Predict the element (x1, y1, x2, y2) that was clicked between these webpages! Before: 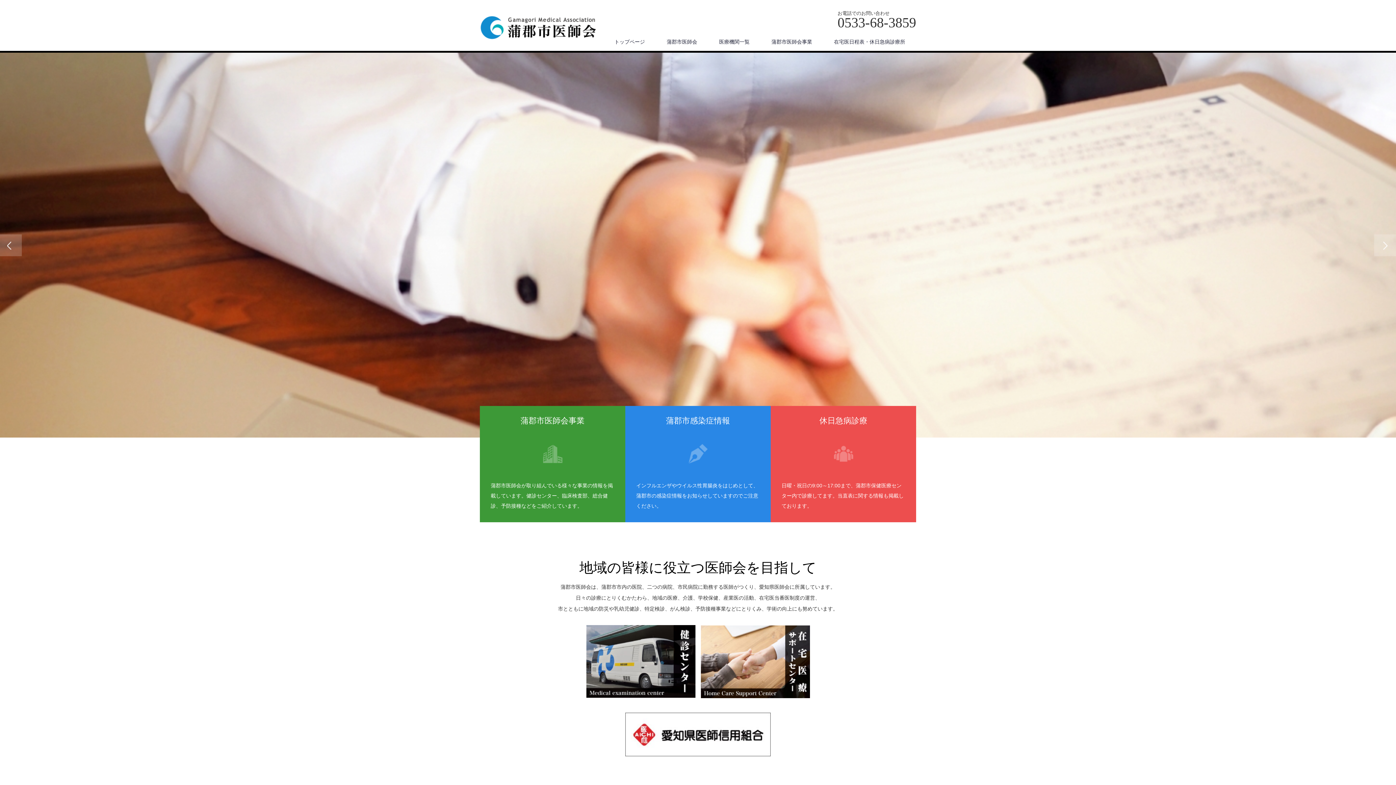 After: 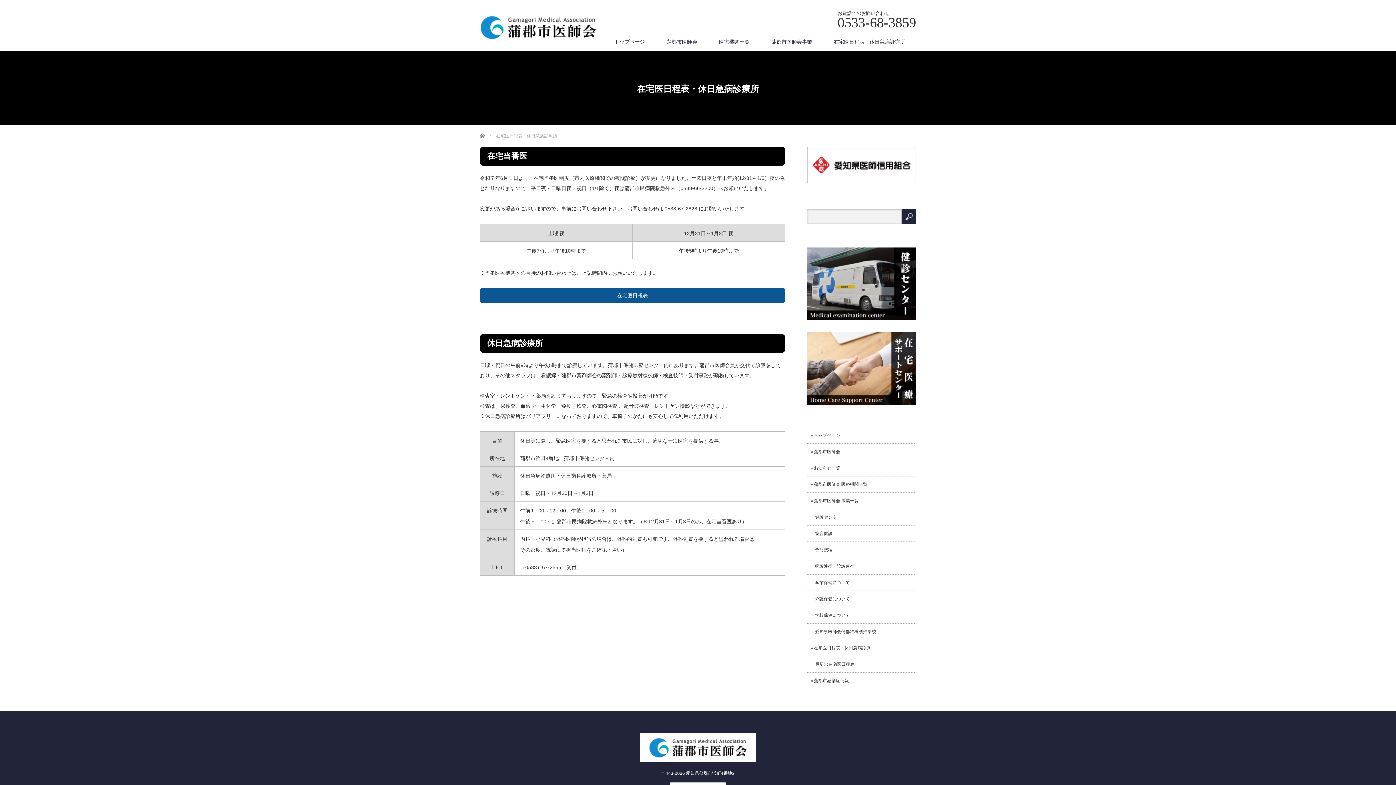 Action: label: 休日急病診療

日曜・祝日の9:00～17:00まで、蒲郡市保健医療センター内で診療してます。当直表に関する情報も掲載しております。 bbox: (770, 406, 916, 522)